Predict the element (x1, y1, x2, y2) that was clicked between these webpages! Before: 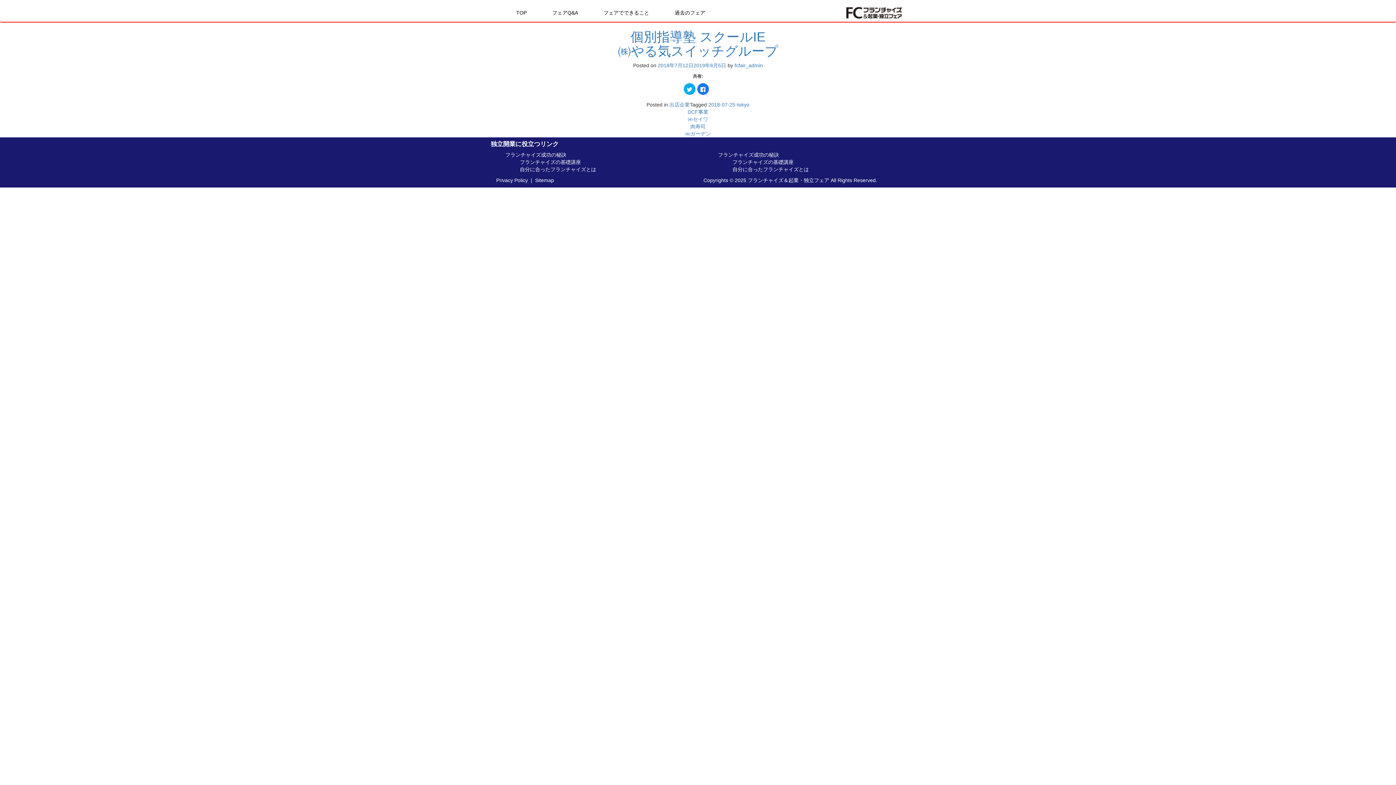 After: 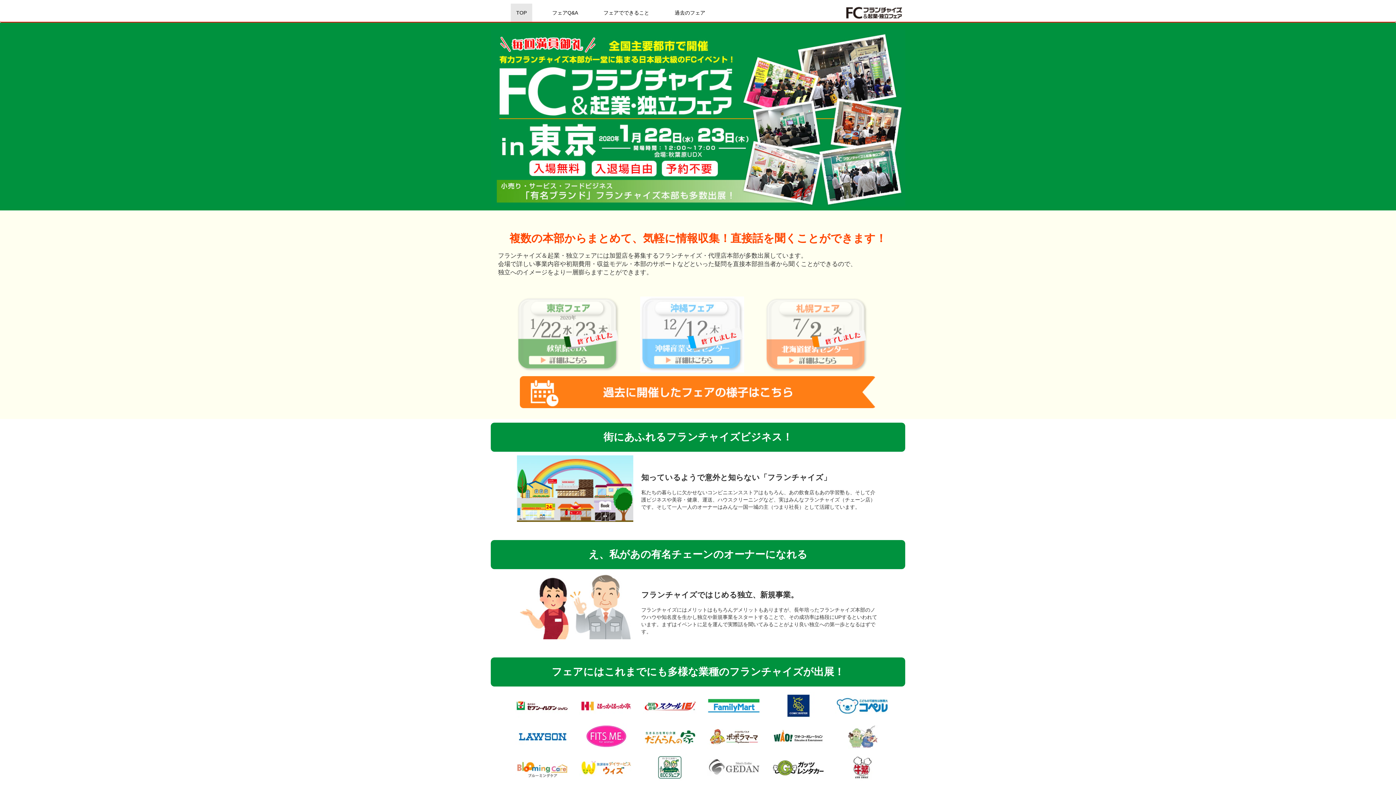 Action: bbox: (598, 3, 654, 21) label: フェアでできること